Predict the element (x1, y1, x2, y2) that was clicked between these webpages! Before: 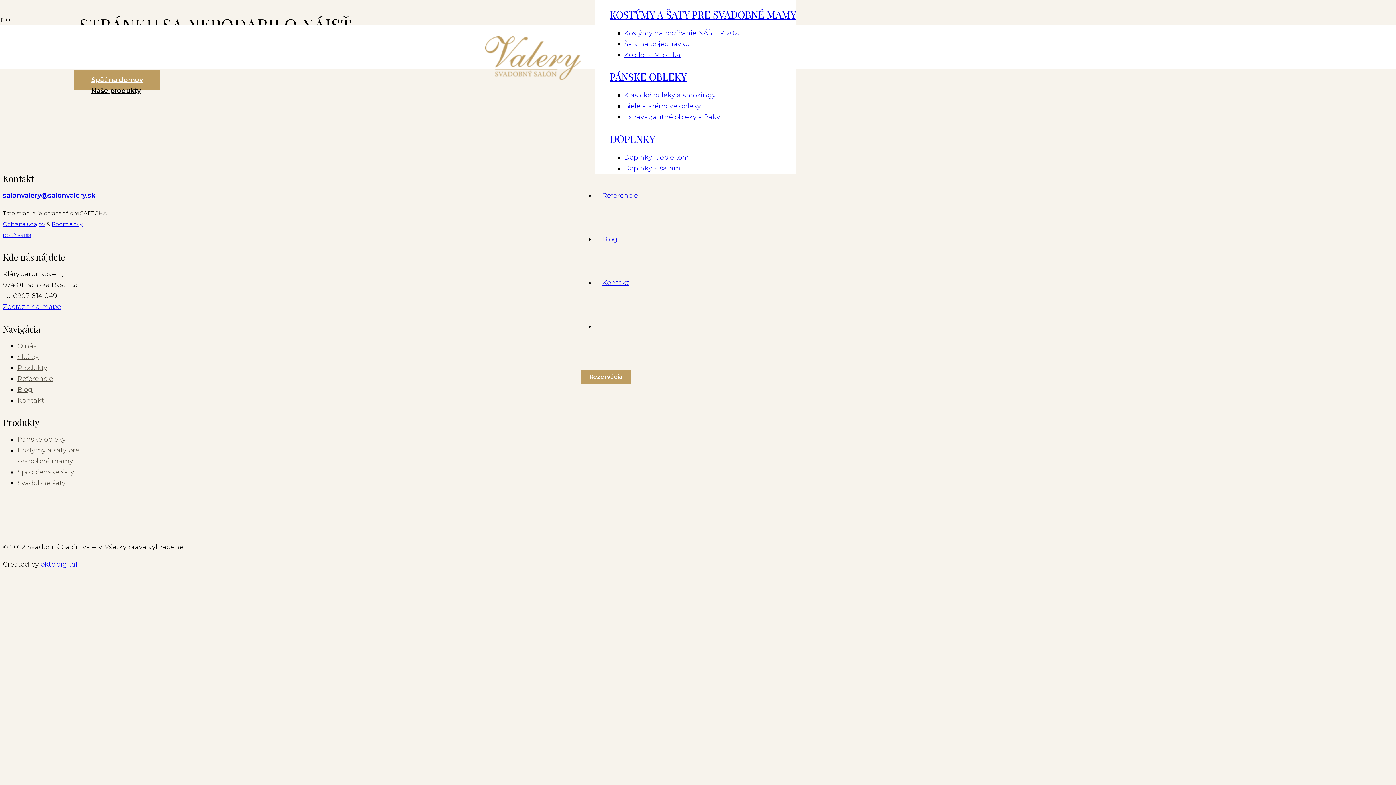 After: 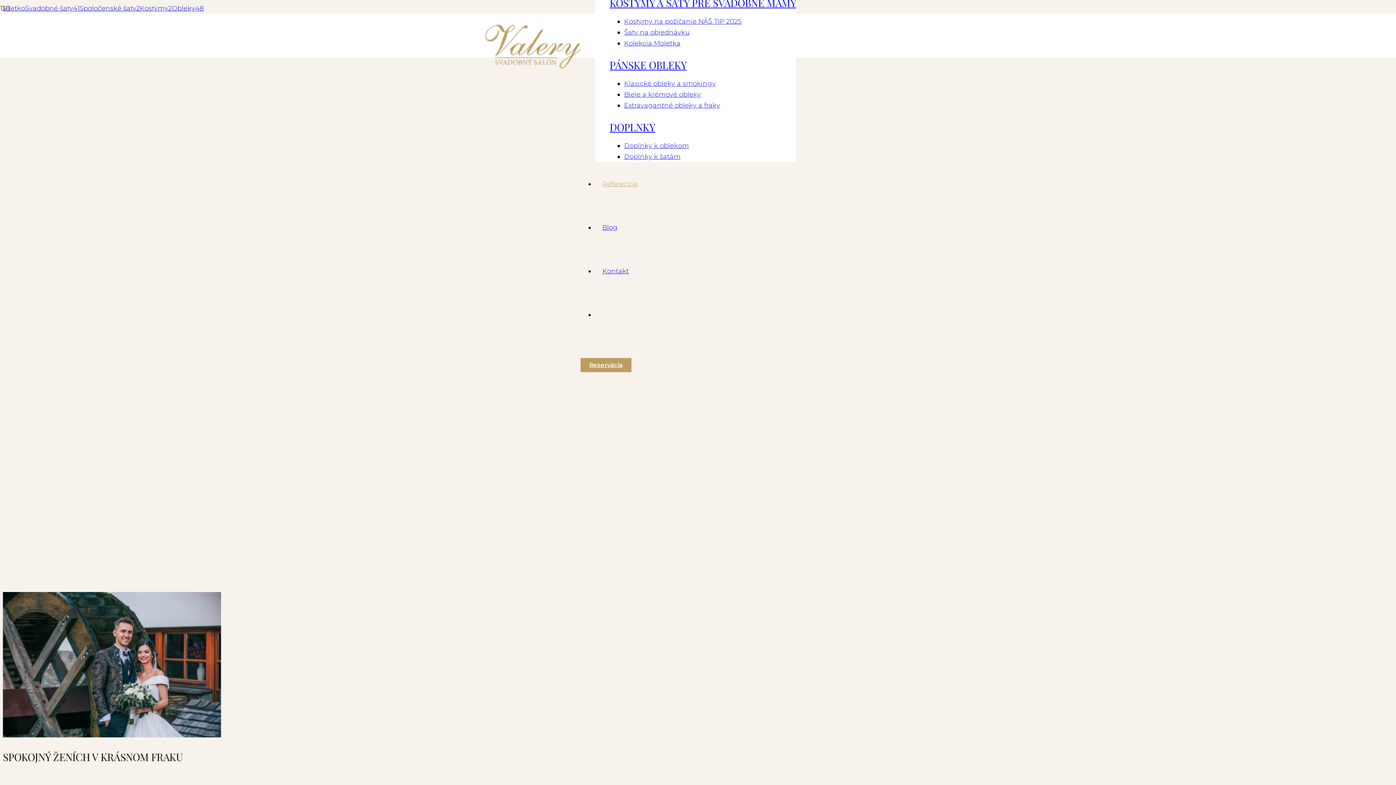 Action: bbox: (17, 374, 53, 382) label: Referencie